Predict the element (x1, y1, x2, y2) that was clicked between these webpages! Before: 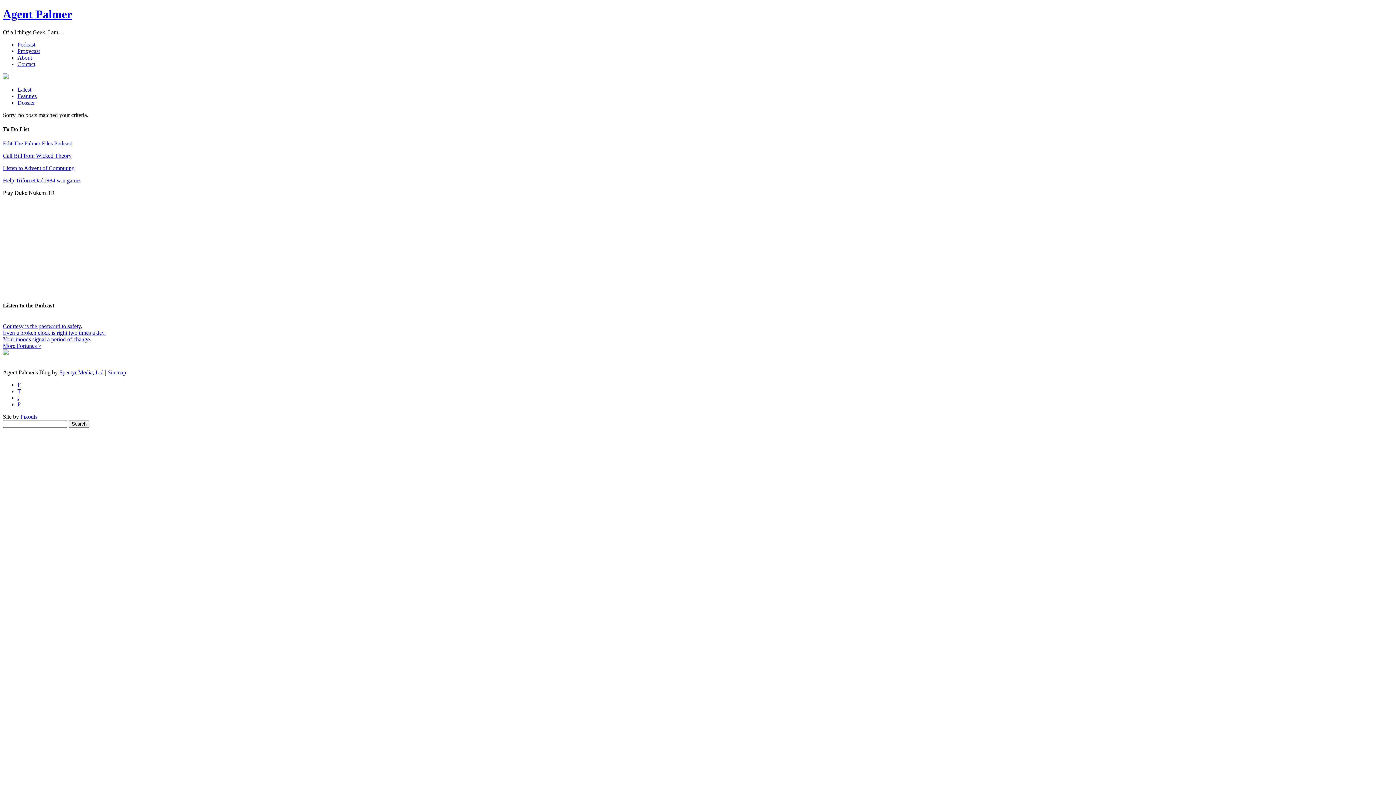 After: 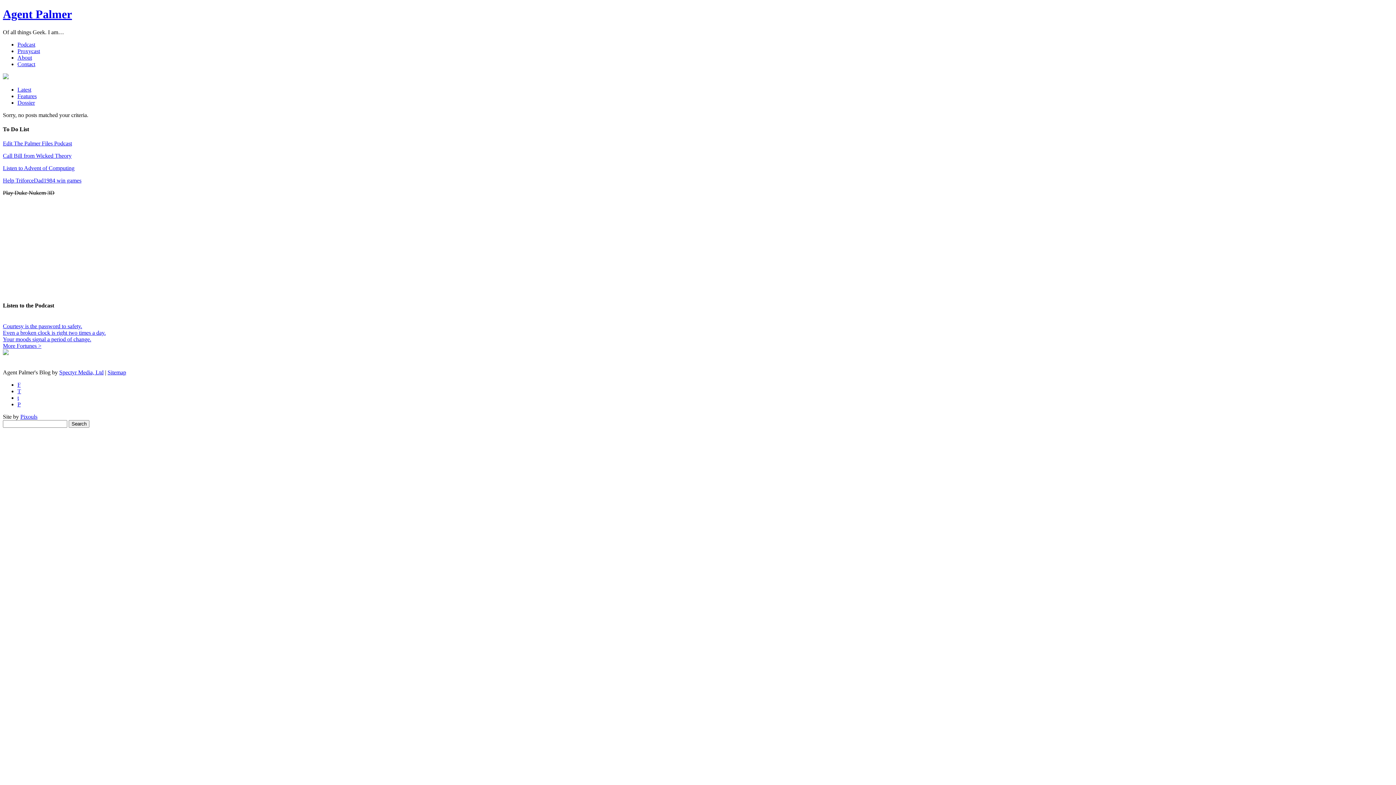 Action: bbox: (2, 177, 81, 183) label: Help TriforceDad1984 win games